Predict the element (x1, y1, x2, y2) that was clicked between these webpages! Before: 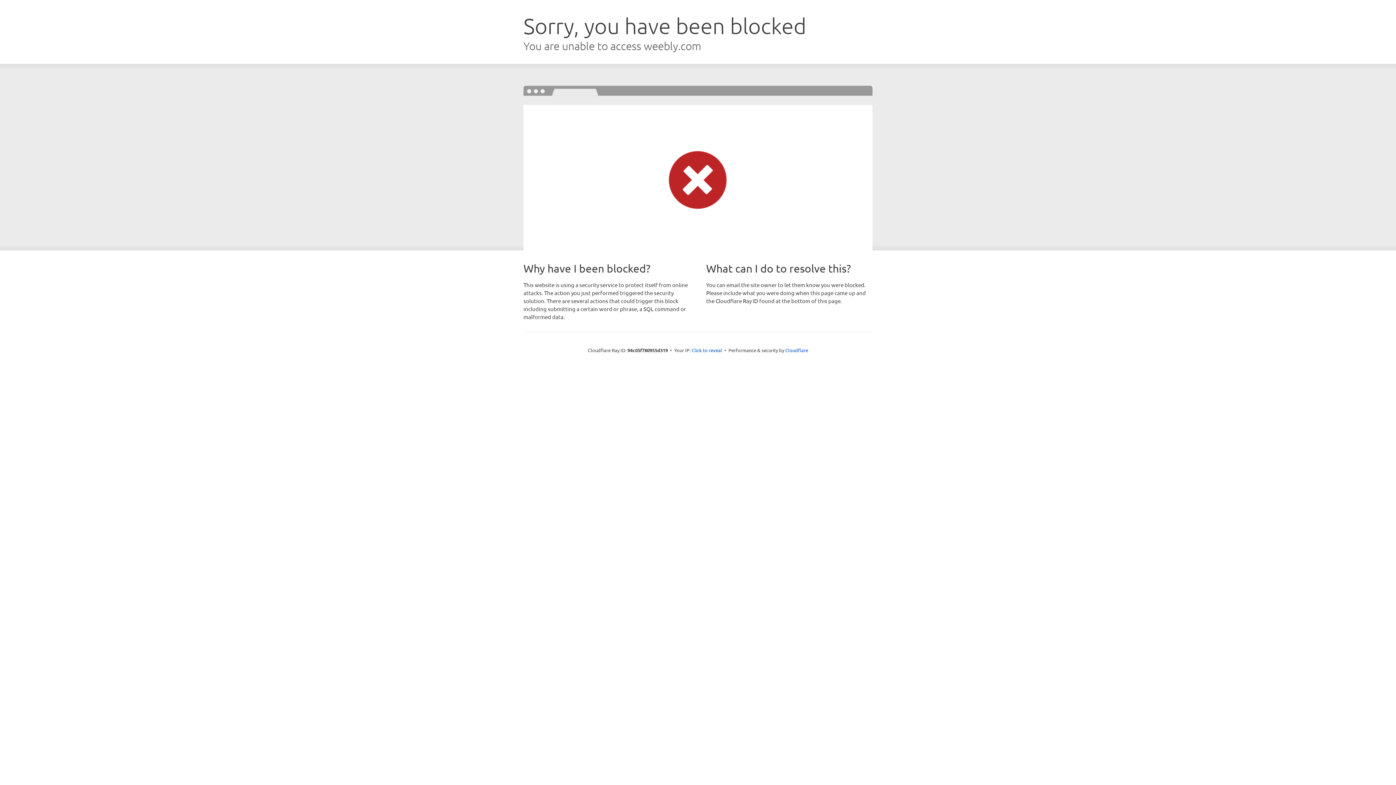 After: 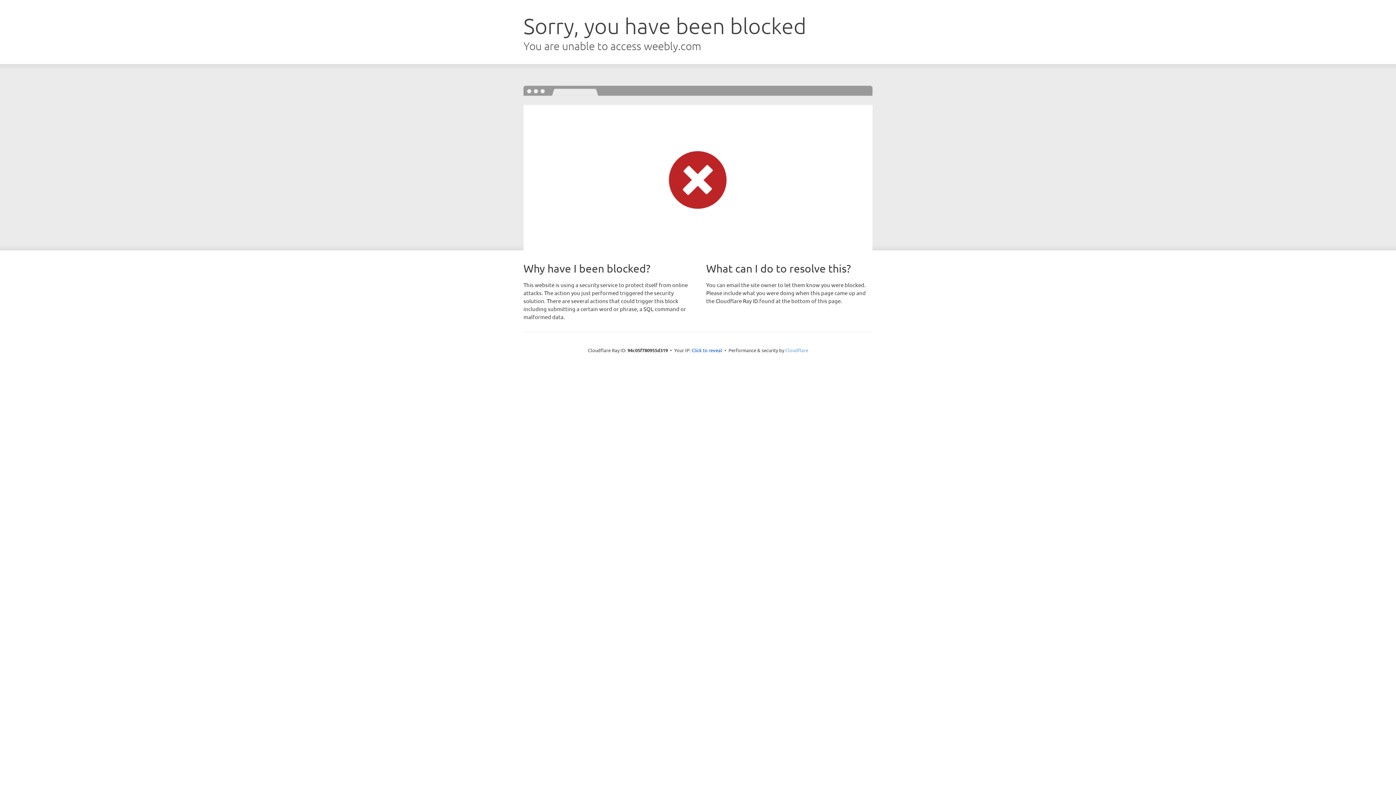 Action: label: Cloudflare bbox: (785, 347, 808, 353)